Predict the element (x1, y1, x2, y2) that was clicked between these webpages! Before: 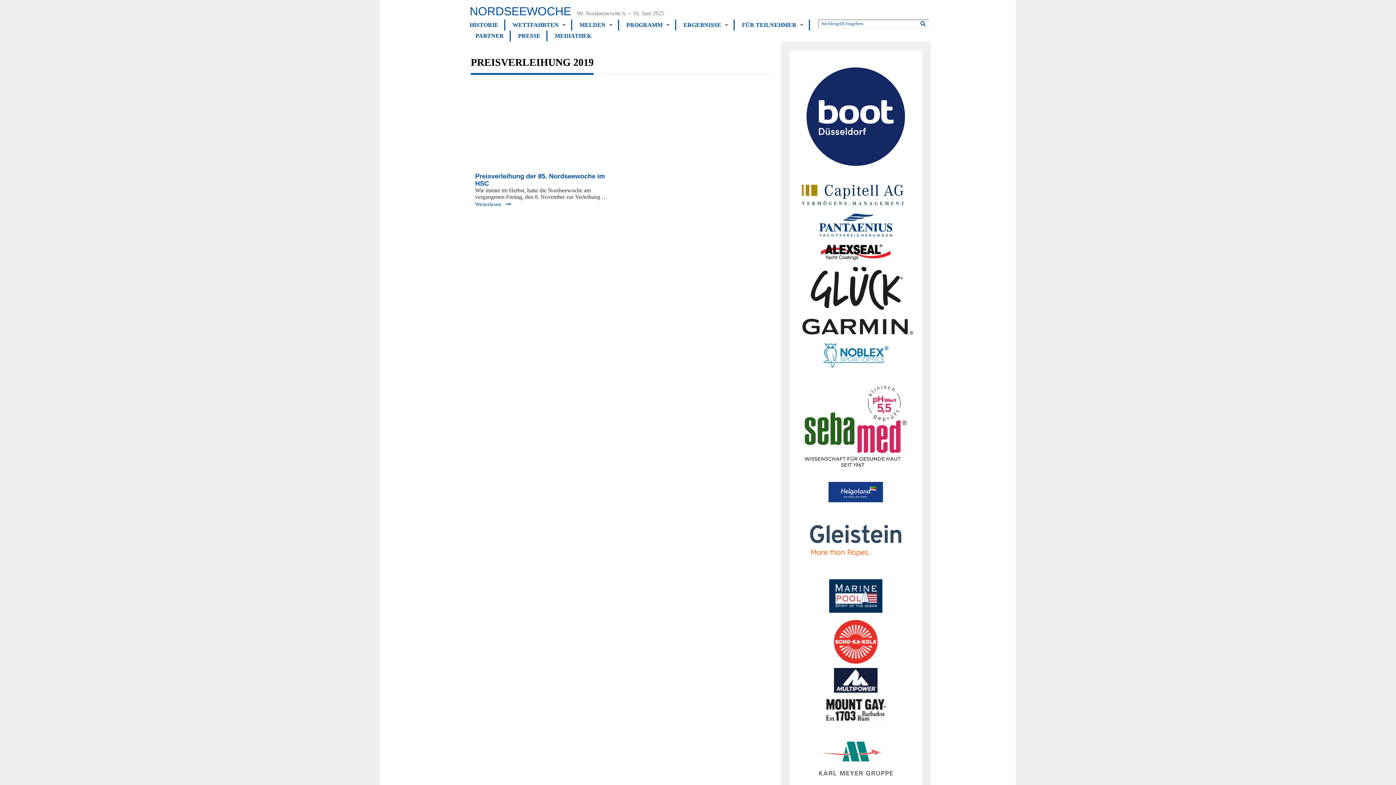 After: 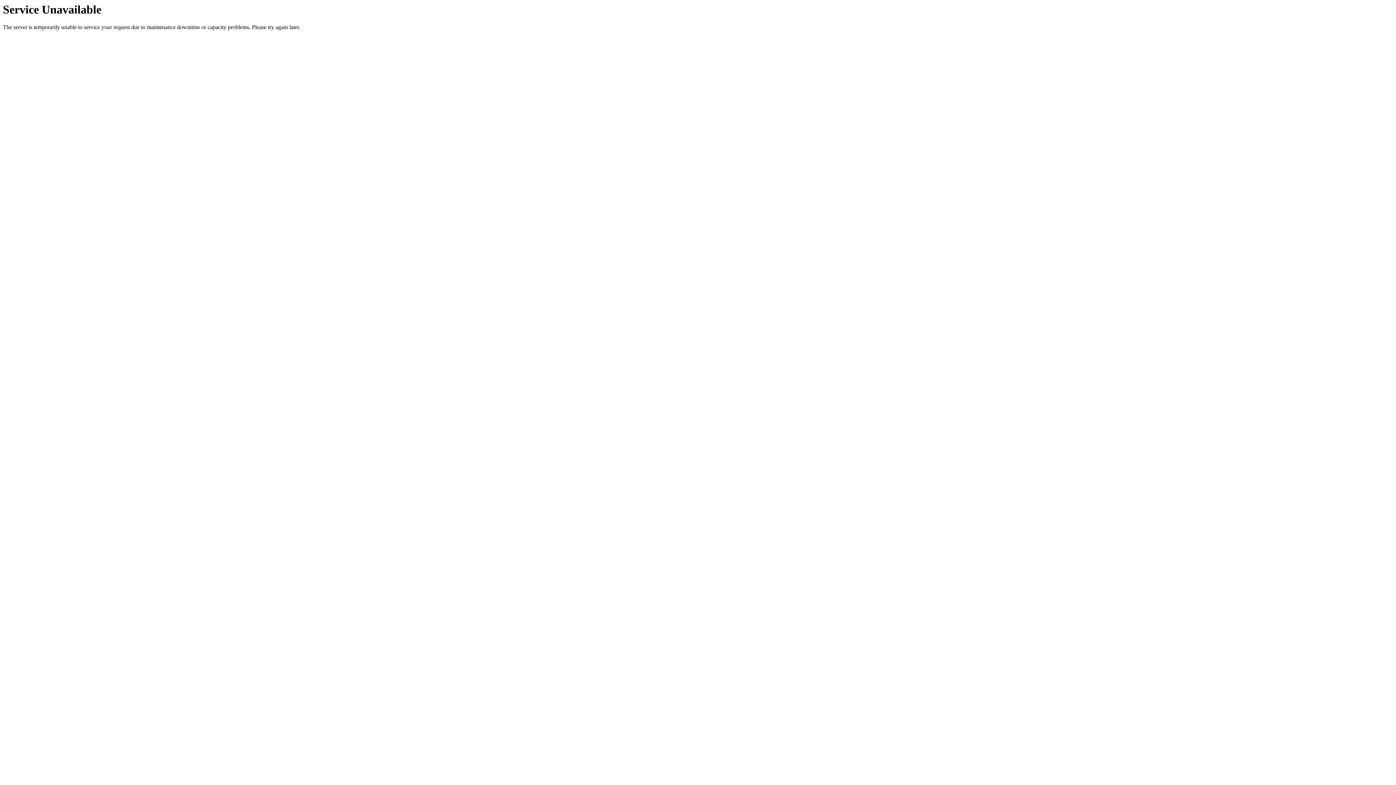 Action: bbox: (506, 19, 571, 30) label: WETTFAHRTEN